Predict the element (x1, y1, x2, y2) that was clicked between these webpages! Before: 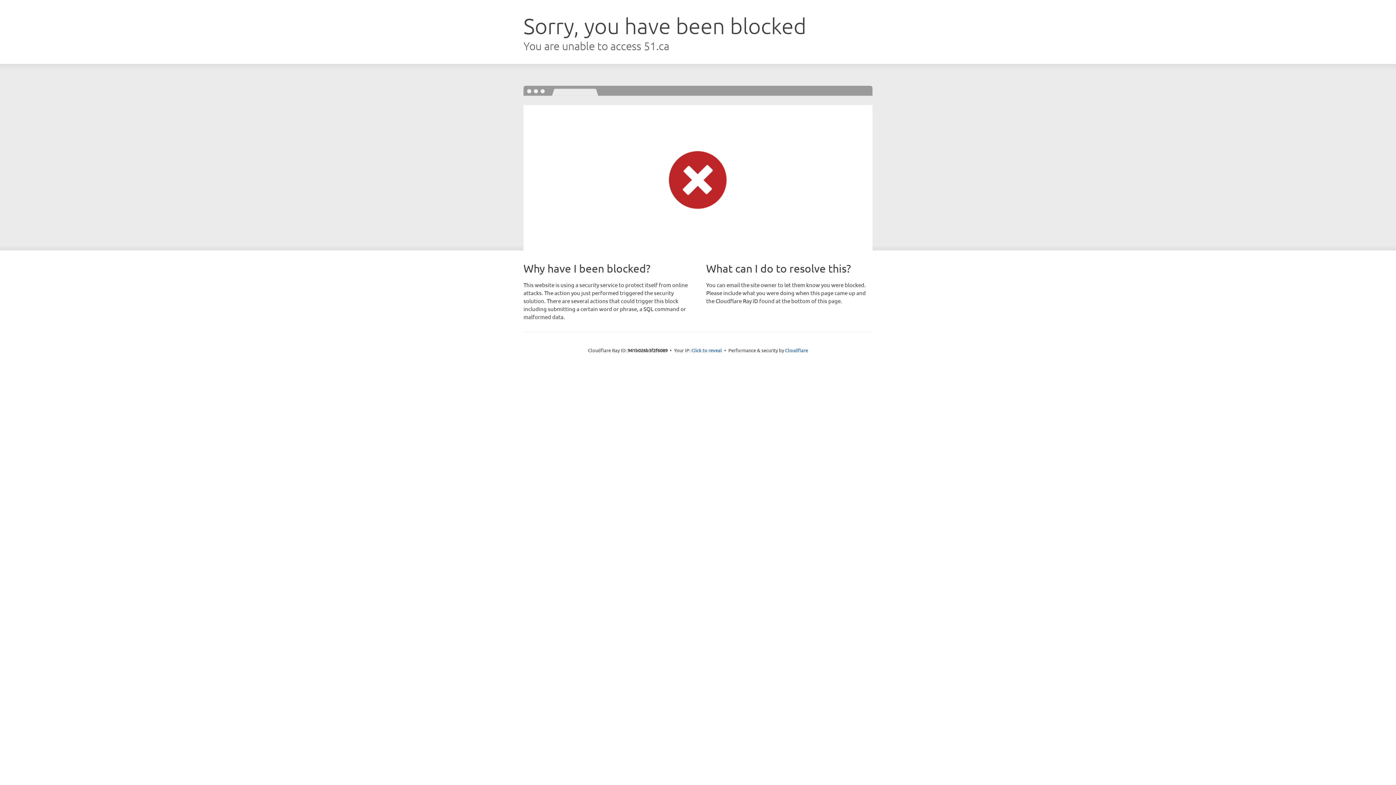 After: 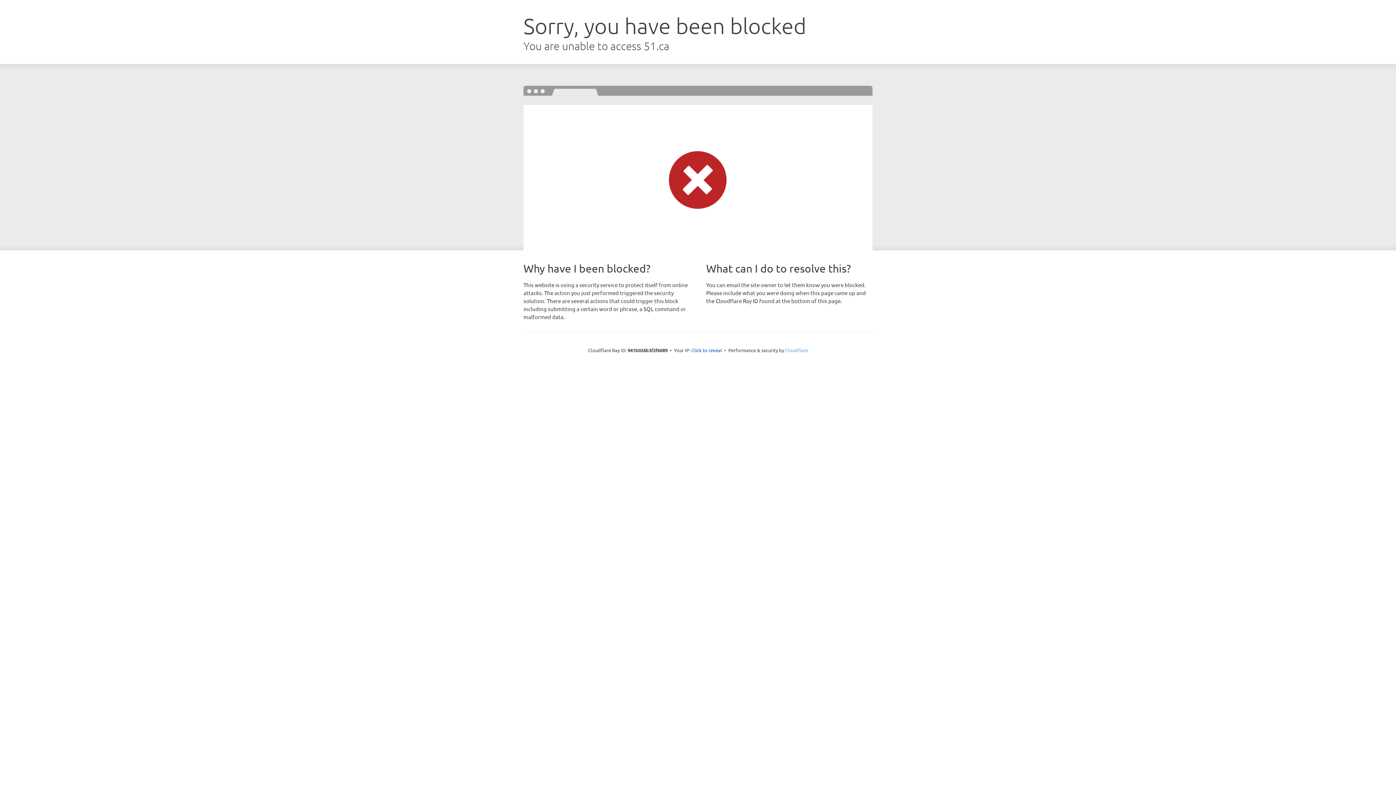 Action: bbox: (785, 347, 808, 353) label: Cloudflare